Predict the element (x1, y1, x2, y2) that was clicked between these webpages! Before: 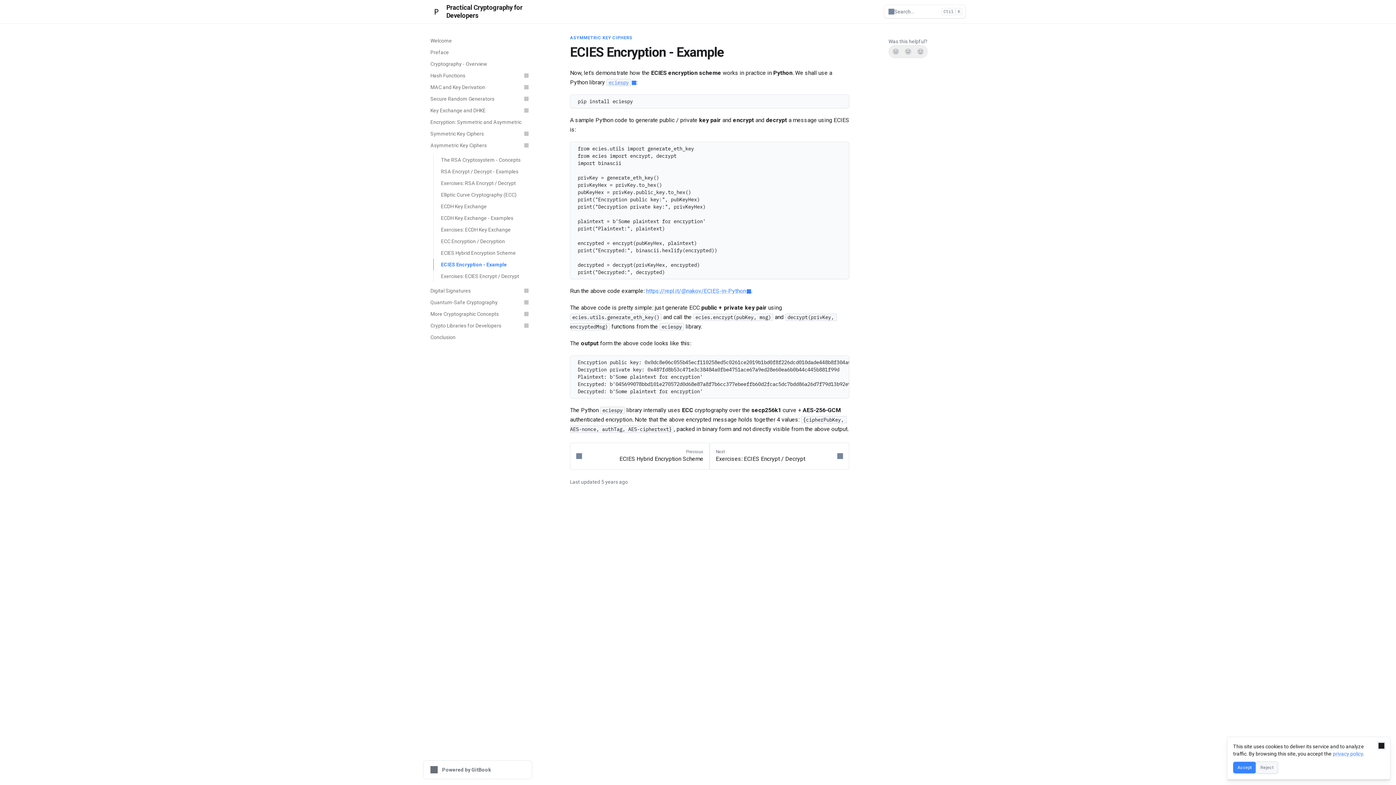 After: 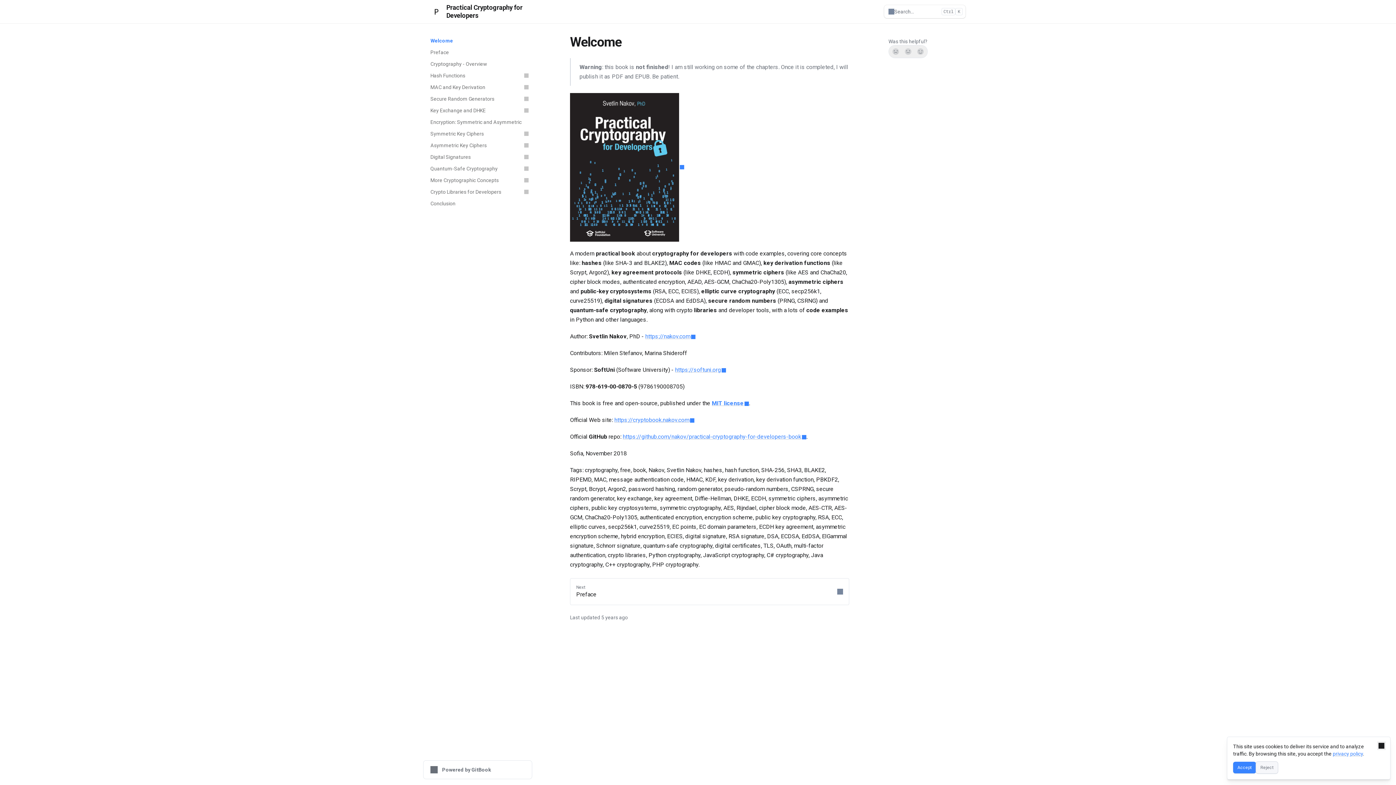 Action: bbox: (430, 3, 533, 19) label: Practical Cryptography for Developers